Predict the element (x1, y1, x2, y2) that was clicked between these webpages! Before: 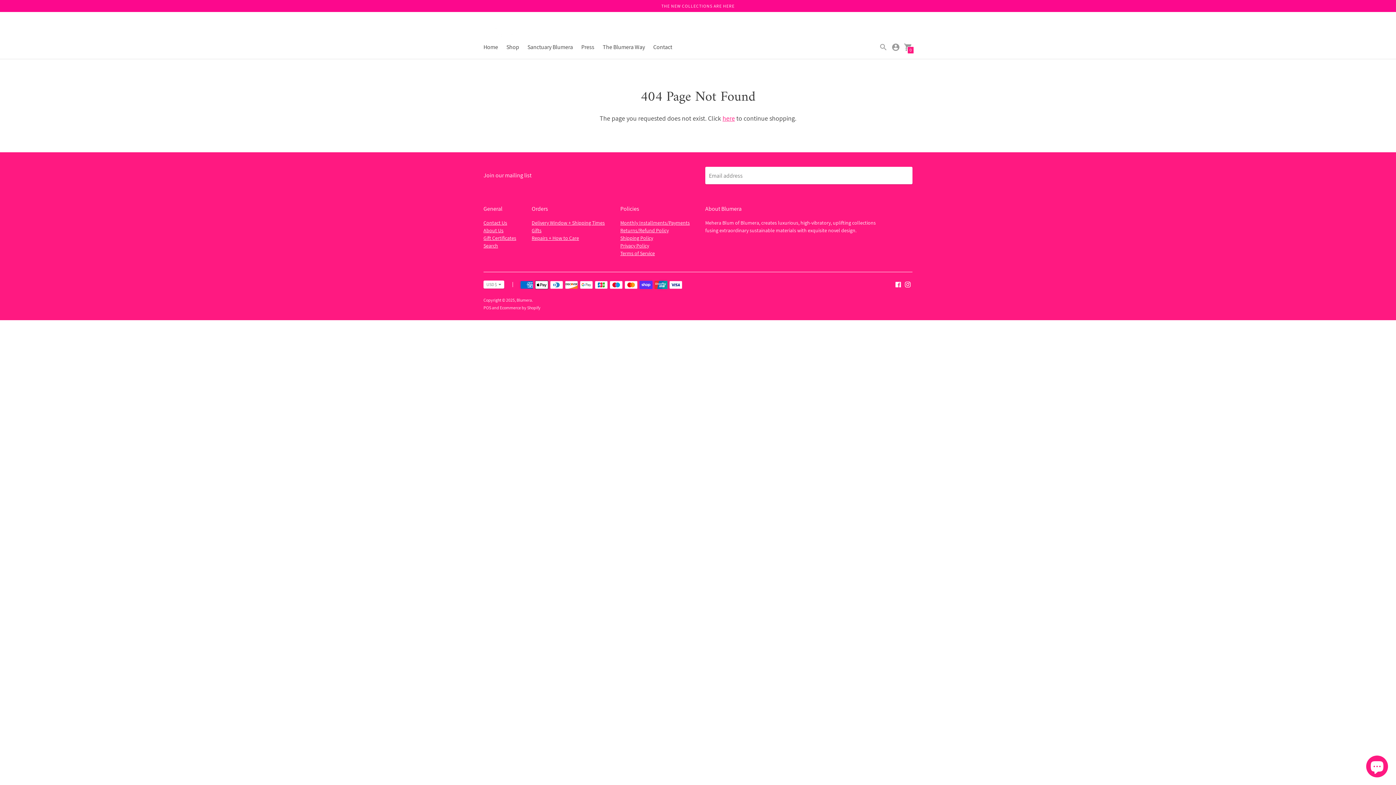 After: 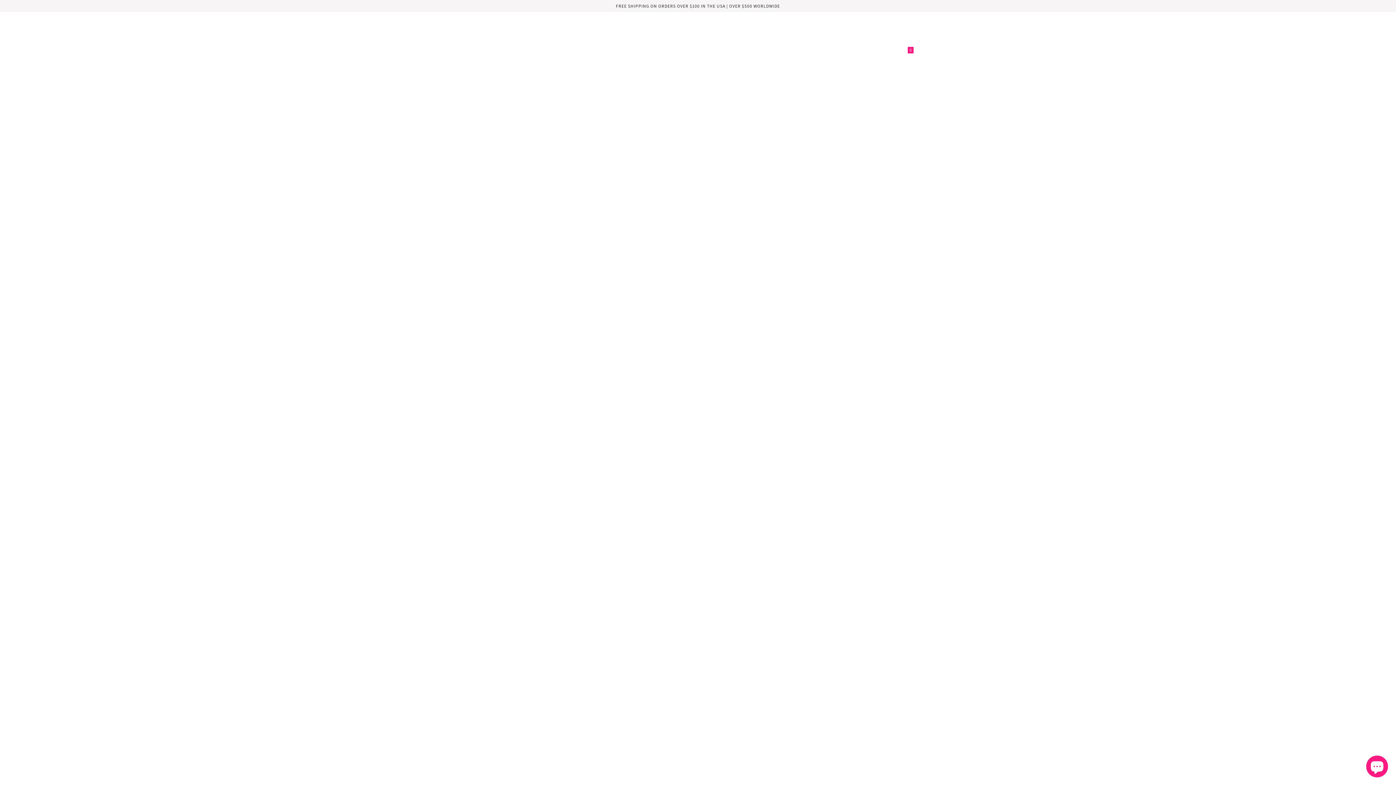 Action: label: Blumera bbox: (516, 297, 532, 303)